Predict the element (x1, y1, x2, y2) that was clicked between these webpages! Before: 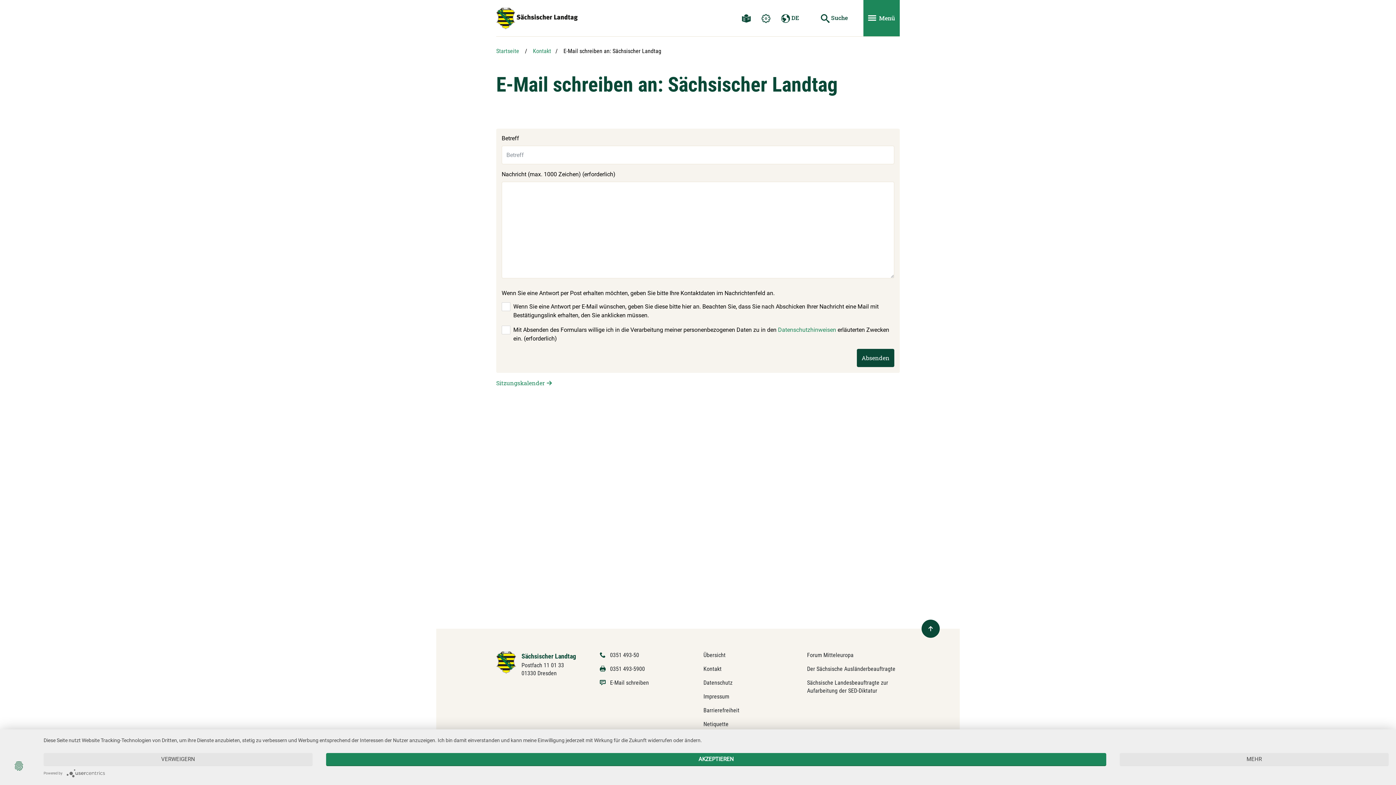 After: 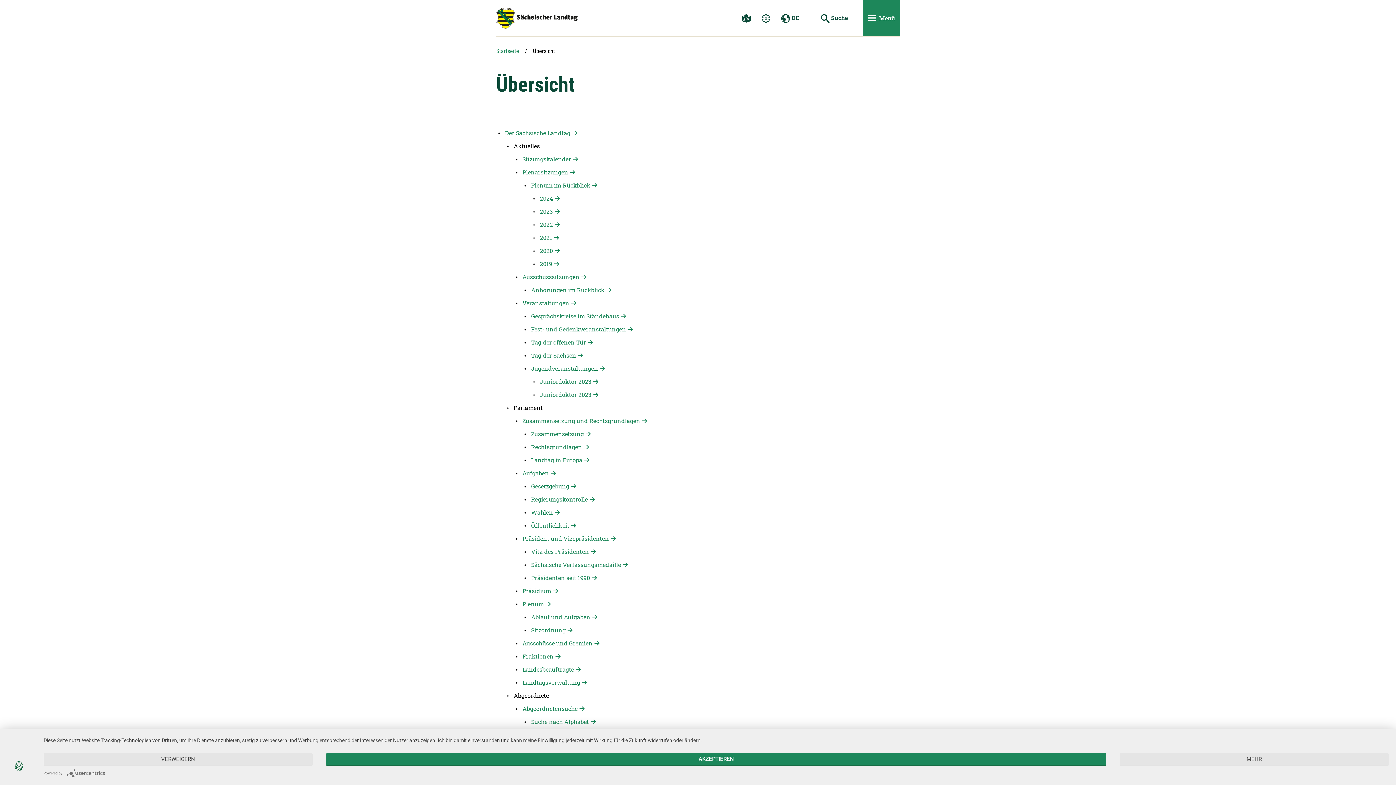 Action: bbox: (703, 652, 725, 658) label: Übersicht